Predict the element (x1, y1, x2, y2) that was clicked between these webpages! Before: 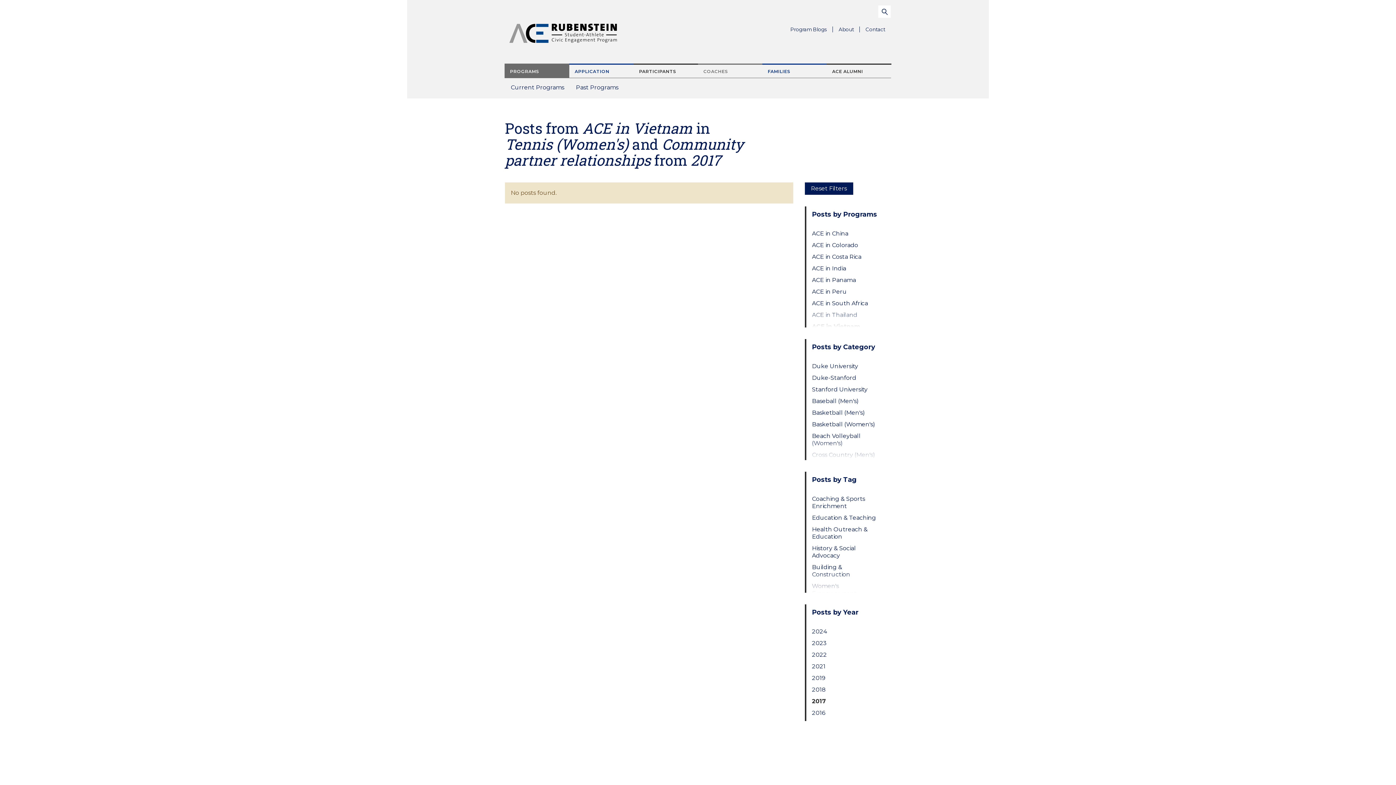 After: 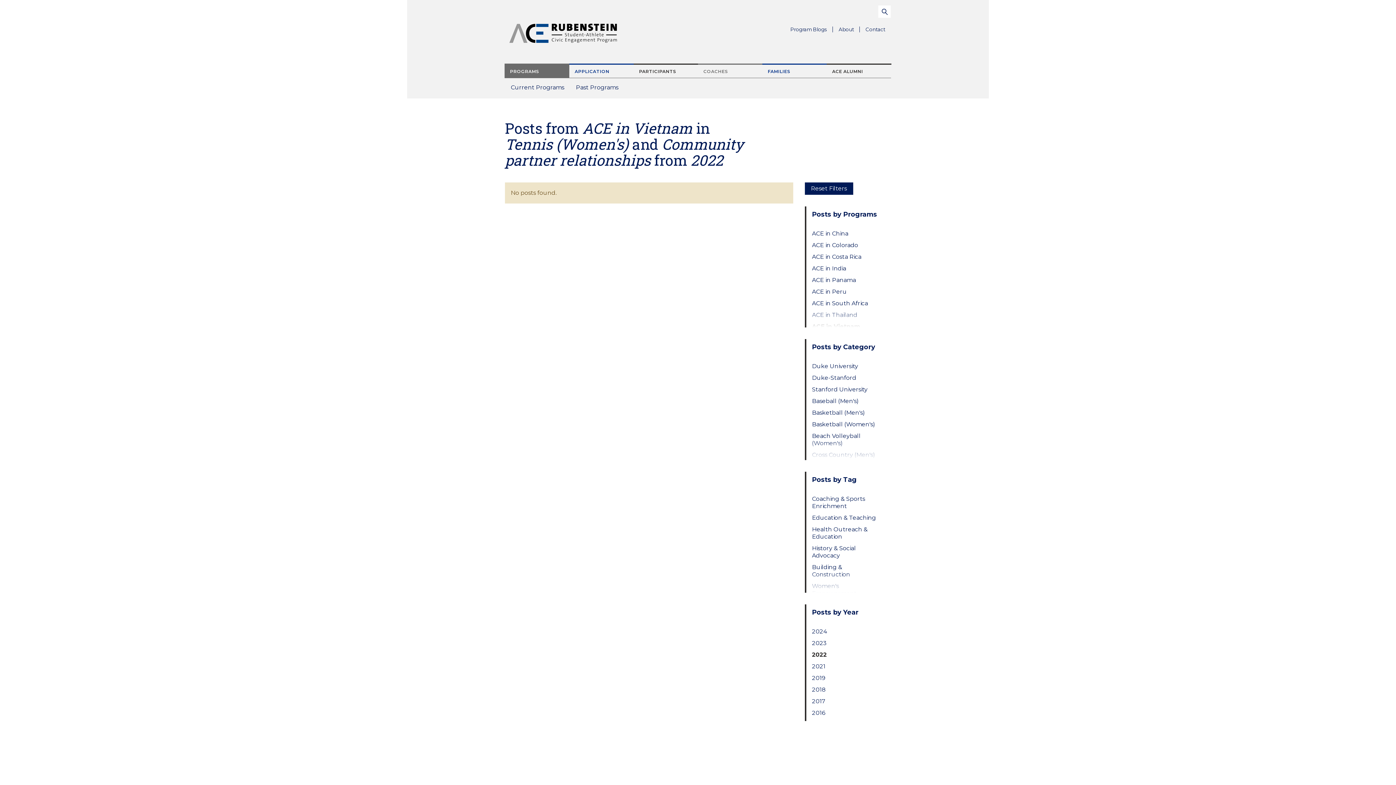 Action: label: 2022 bbox: (812, 651, 879, 658)